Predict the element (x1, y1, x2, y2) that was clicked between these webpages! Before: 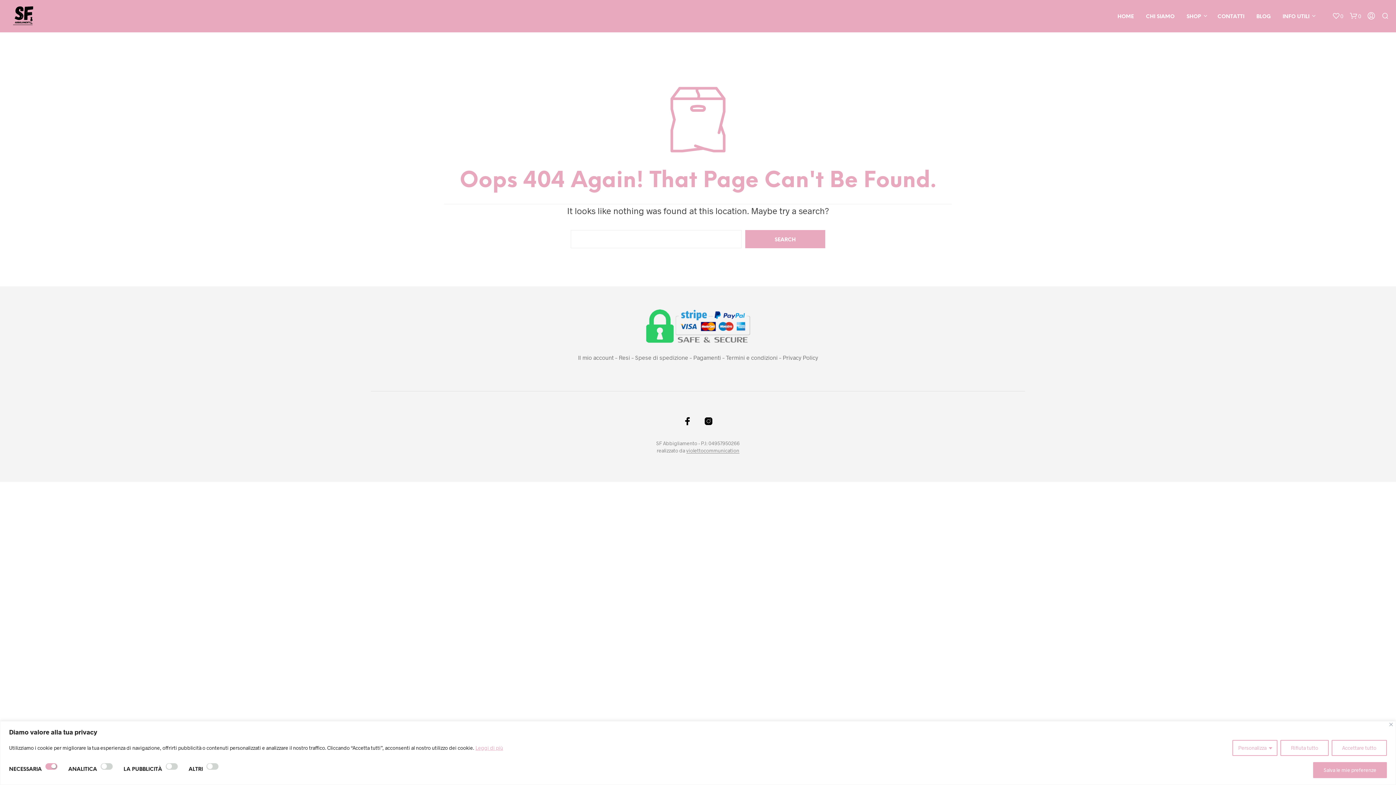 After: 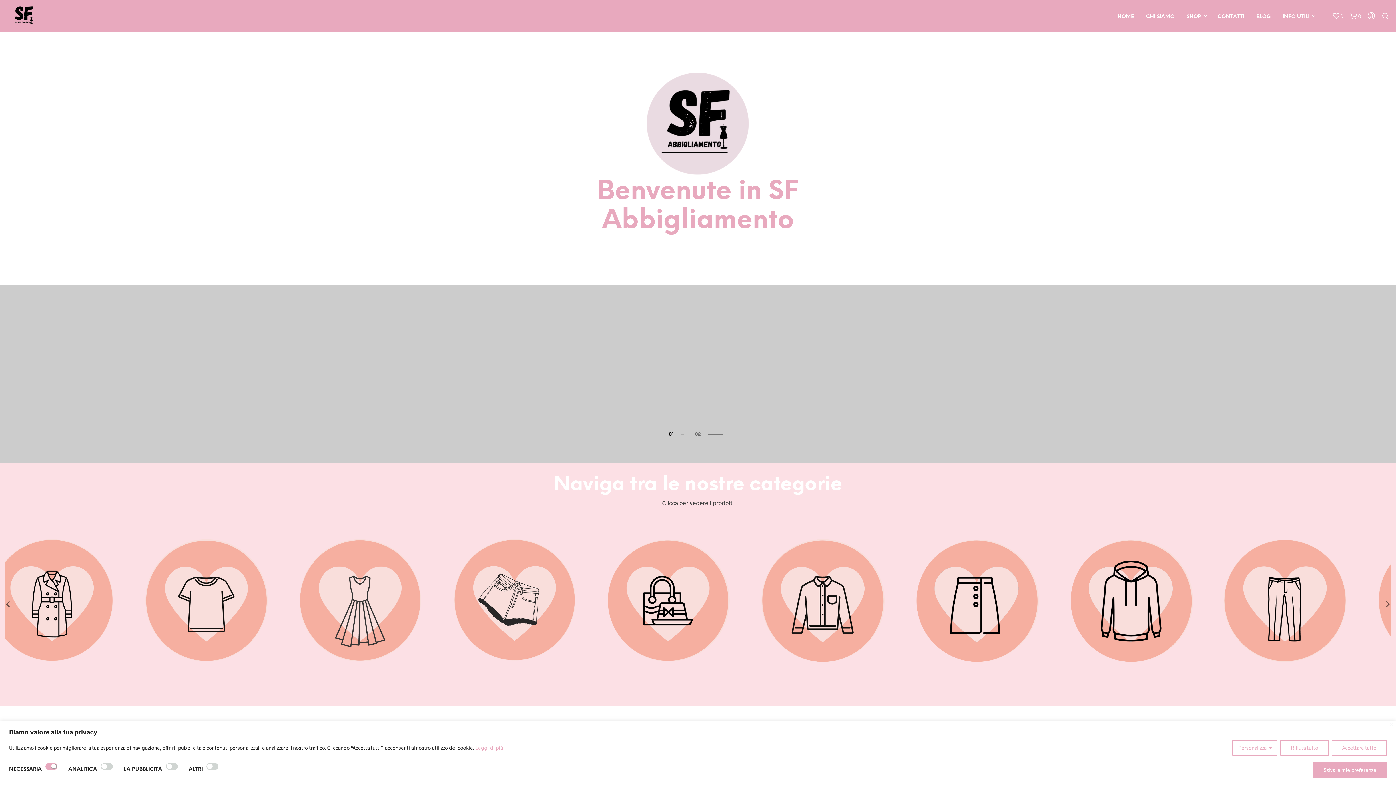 Action: label: HOME bbox: (1112, 13, 1139, 20)